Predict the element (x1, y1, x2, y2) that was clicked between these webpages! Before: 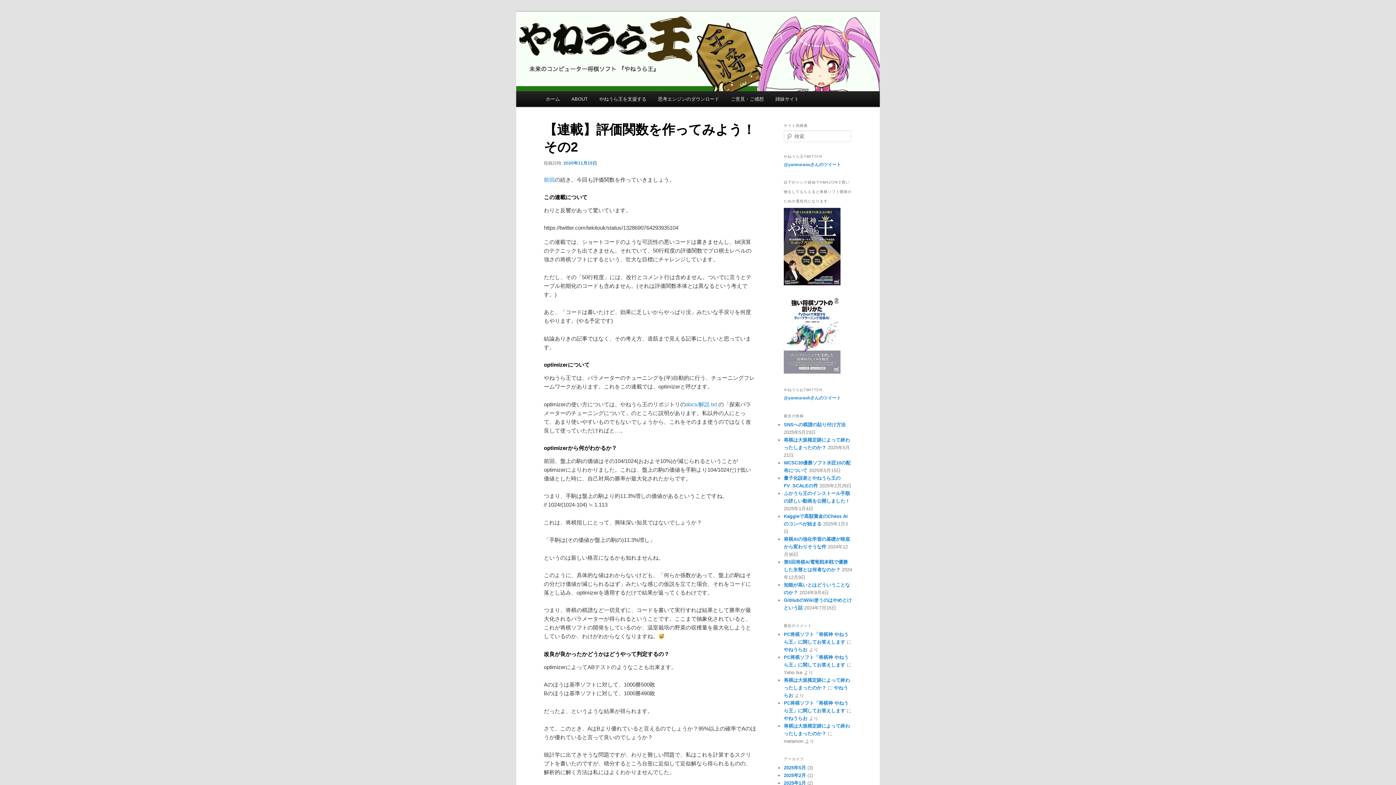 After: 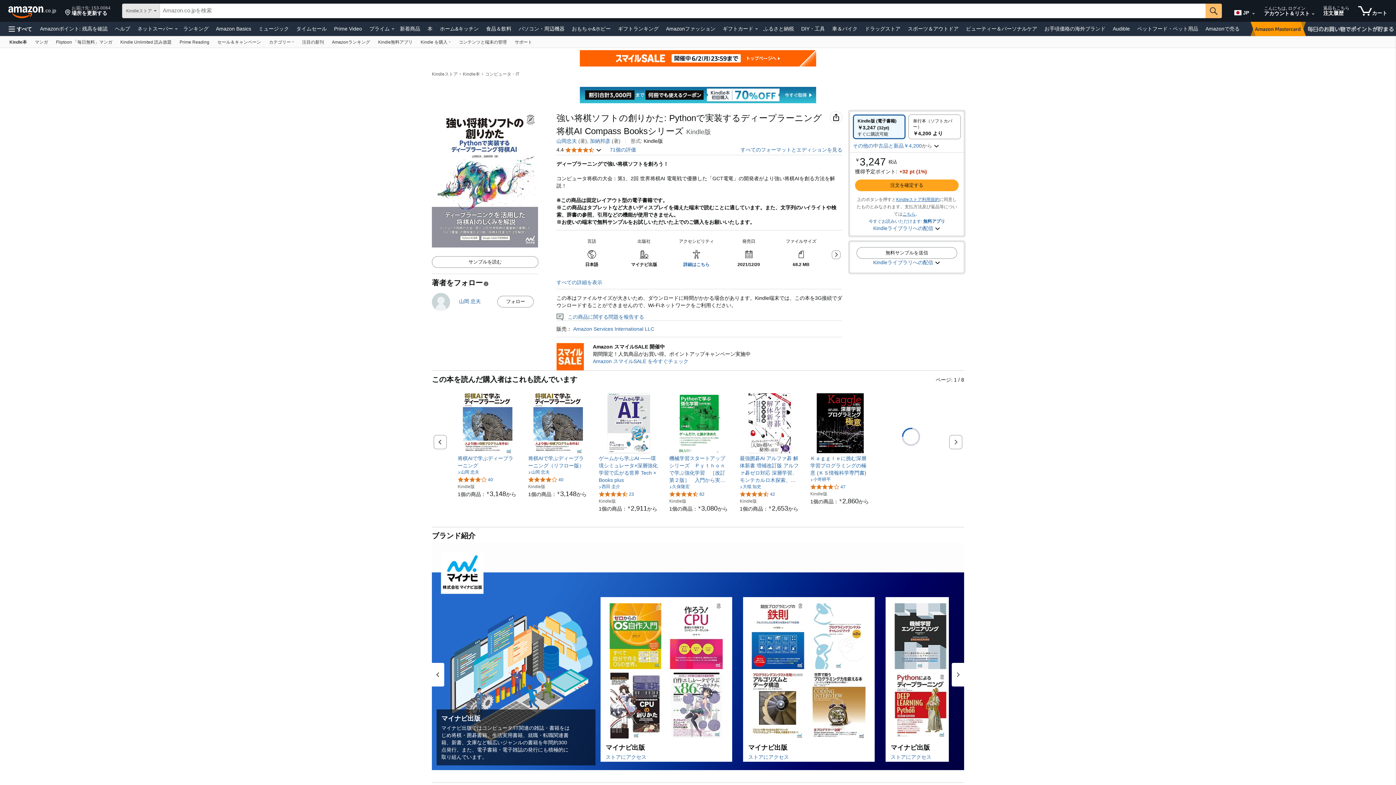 Action: bbox: (784, 369, 840, 374)